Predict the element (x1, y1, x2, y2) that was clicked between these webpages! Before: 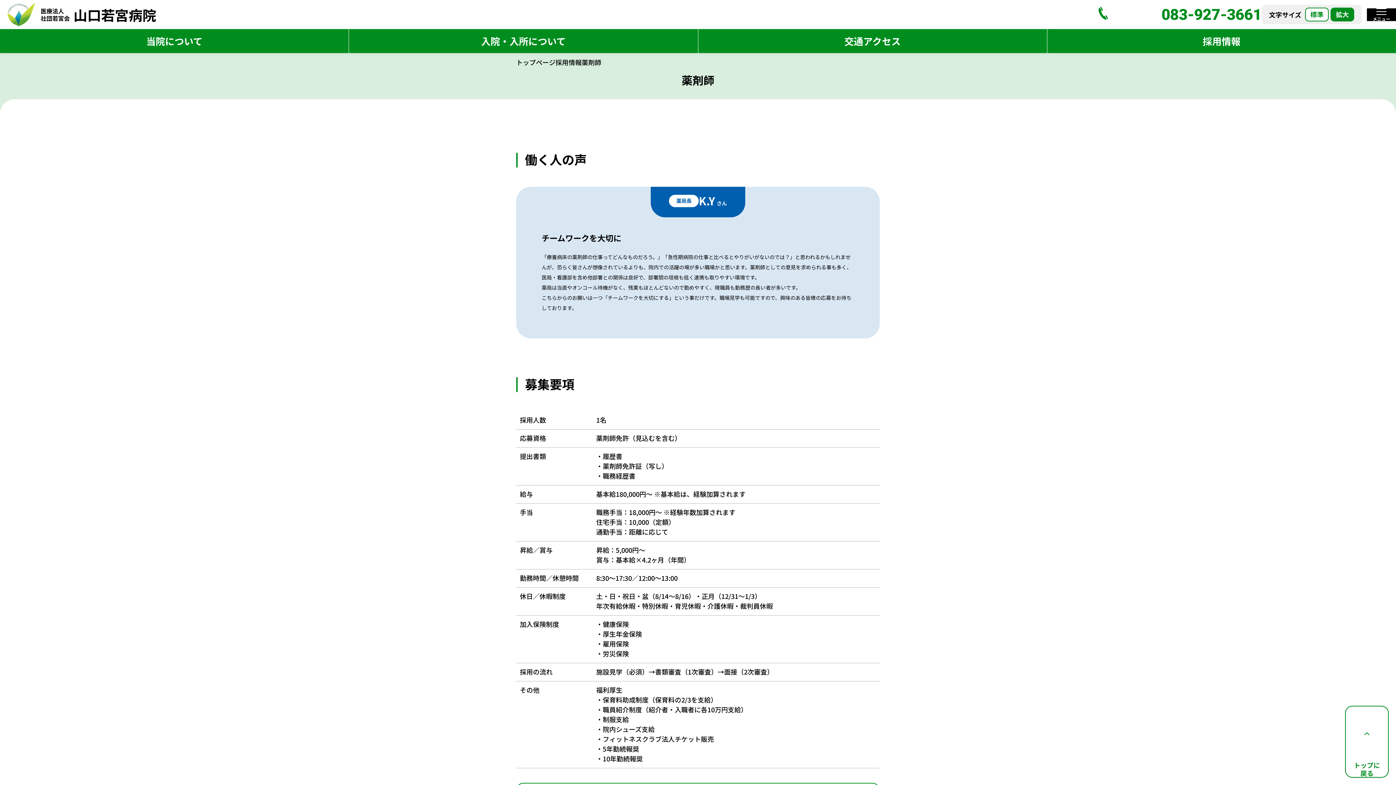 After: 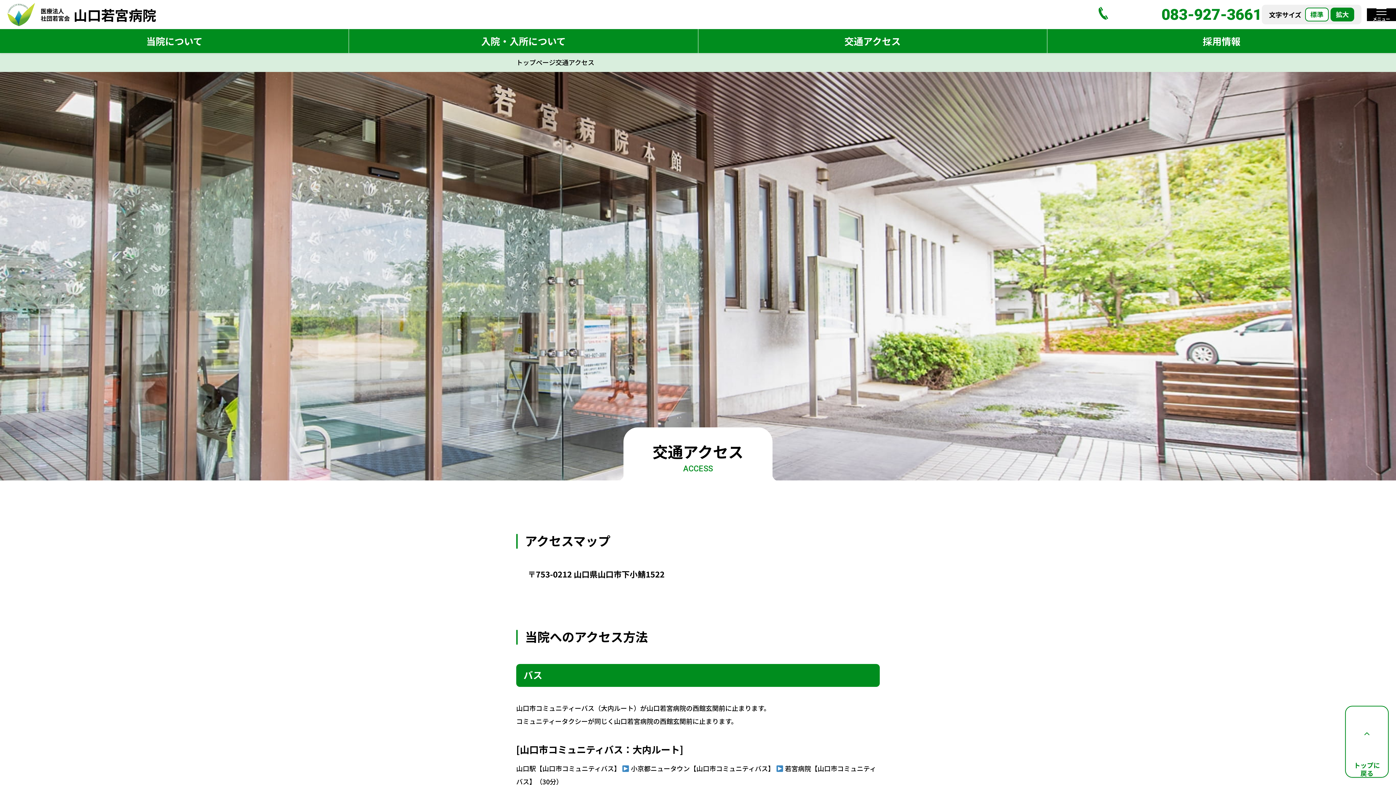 Action: label: 交通アクセス bbox: (698, 29, 1047, 53)